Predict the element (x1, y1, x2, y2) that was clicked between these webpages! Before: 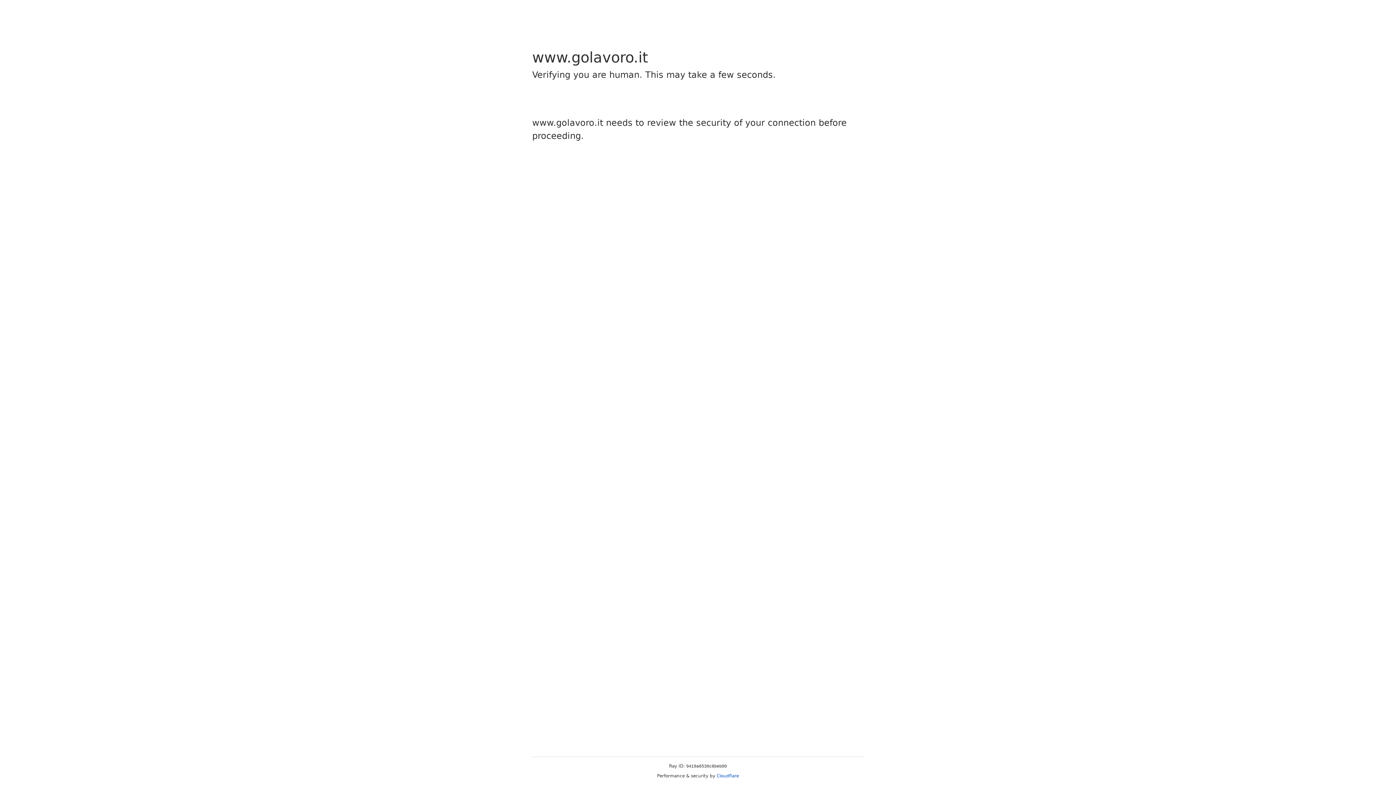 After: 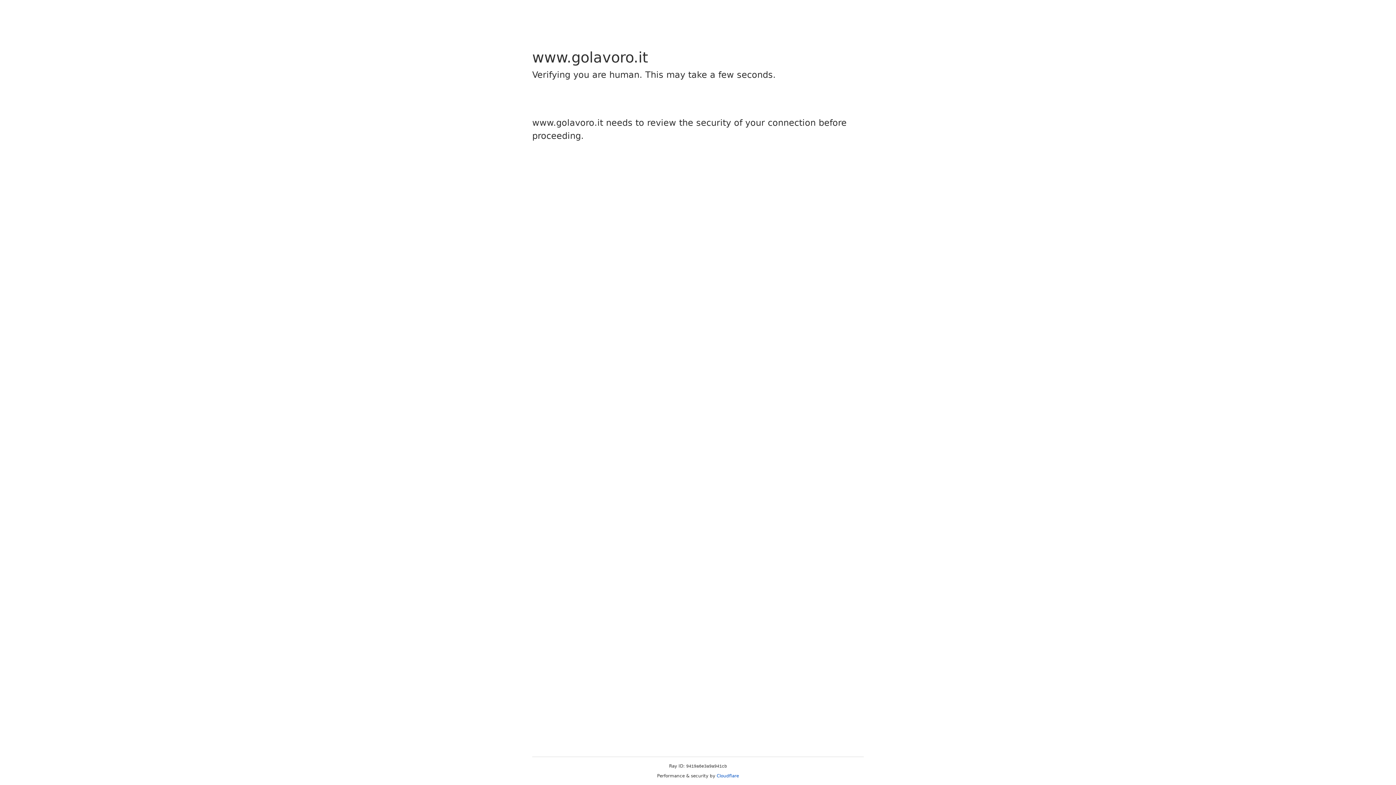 Action: bbox: (716, 773, 739, 778) label: Cloudflare